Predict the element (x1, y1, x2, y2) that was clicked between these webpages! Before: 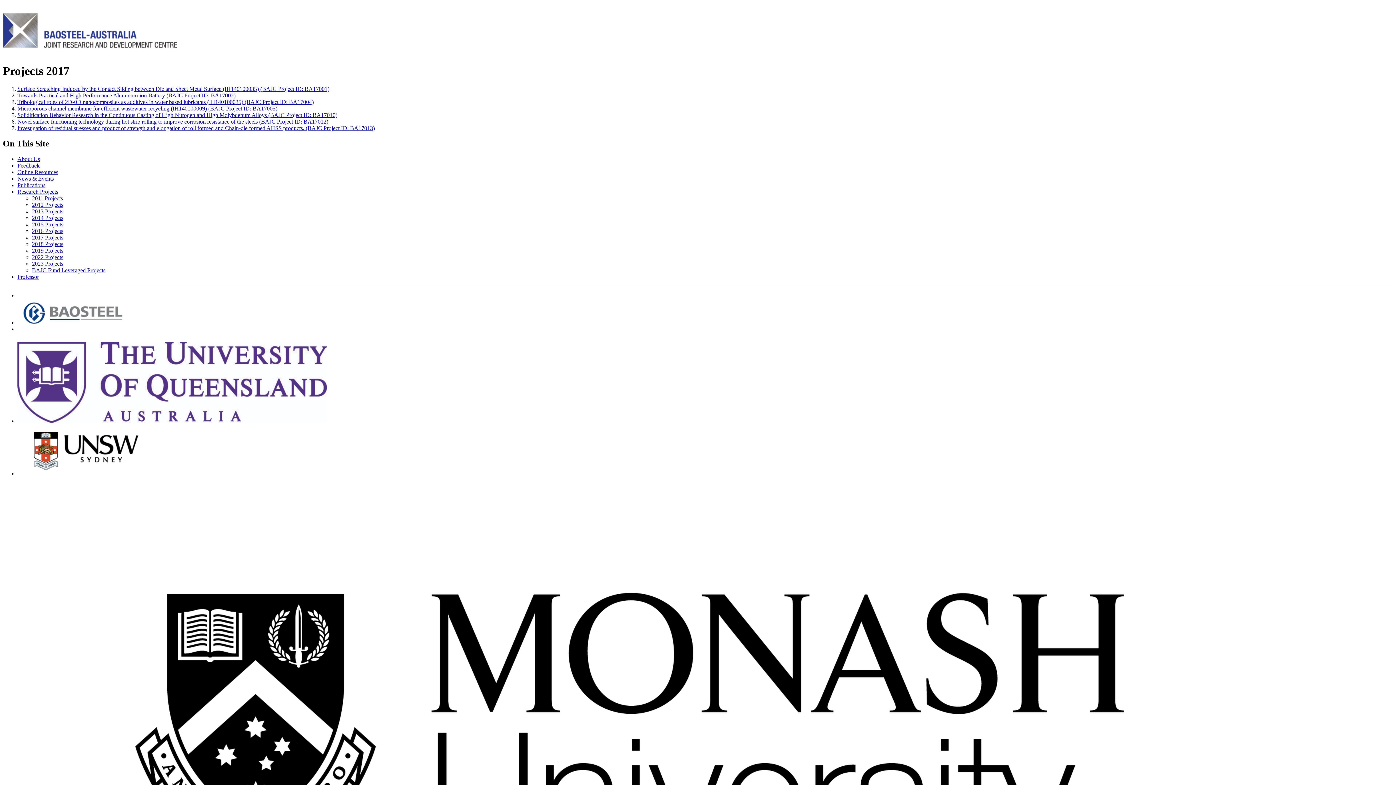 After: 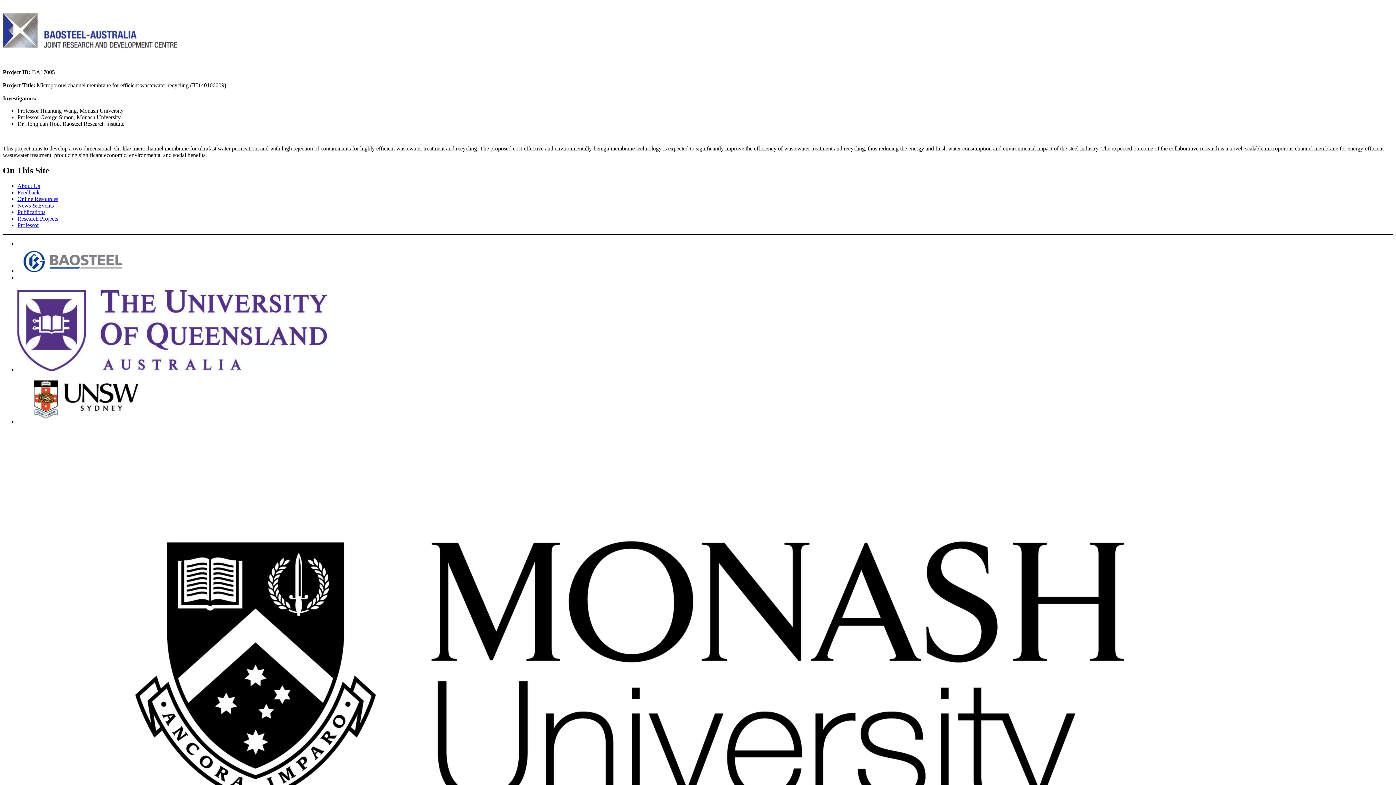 Action: bbox: (17, 105, 277, 111) label: Microporous channel membrane for efficient wastewater recycling (IH140100009) (BAJC Project ID: BA17005)